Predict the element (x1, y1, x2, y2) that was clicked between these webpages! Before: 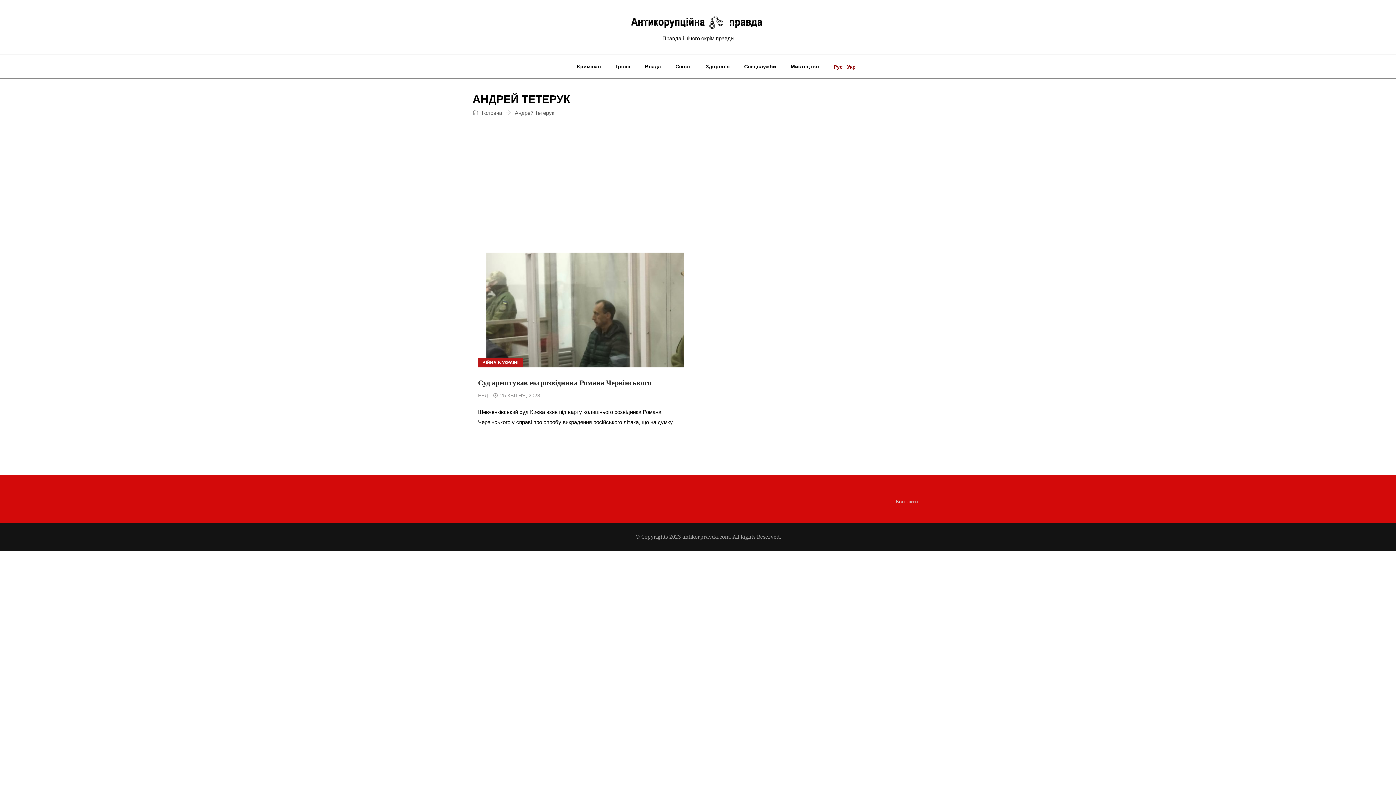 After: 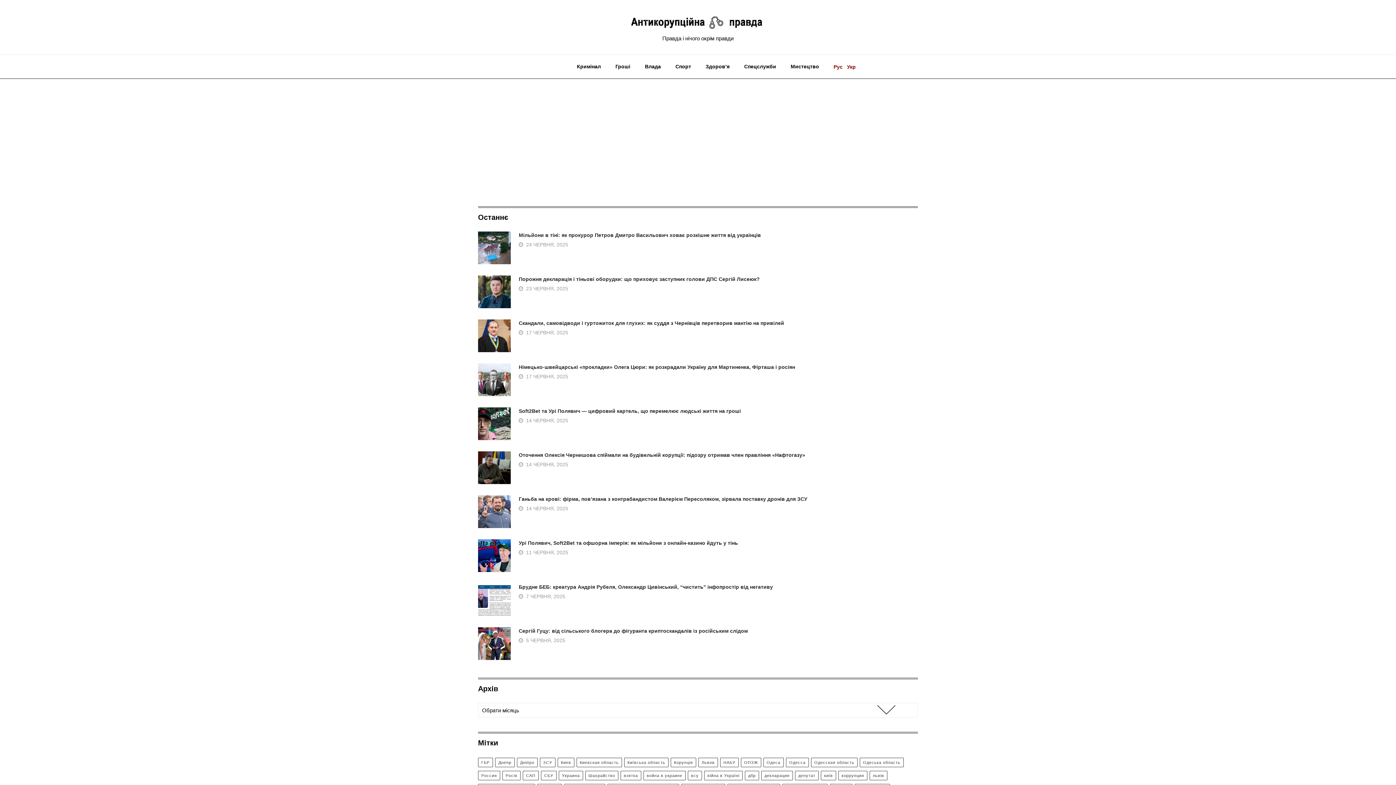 Action: bbox: (472, 108, 505, 118) label:  Головна